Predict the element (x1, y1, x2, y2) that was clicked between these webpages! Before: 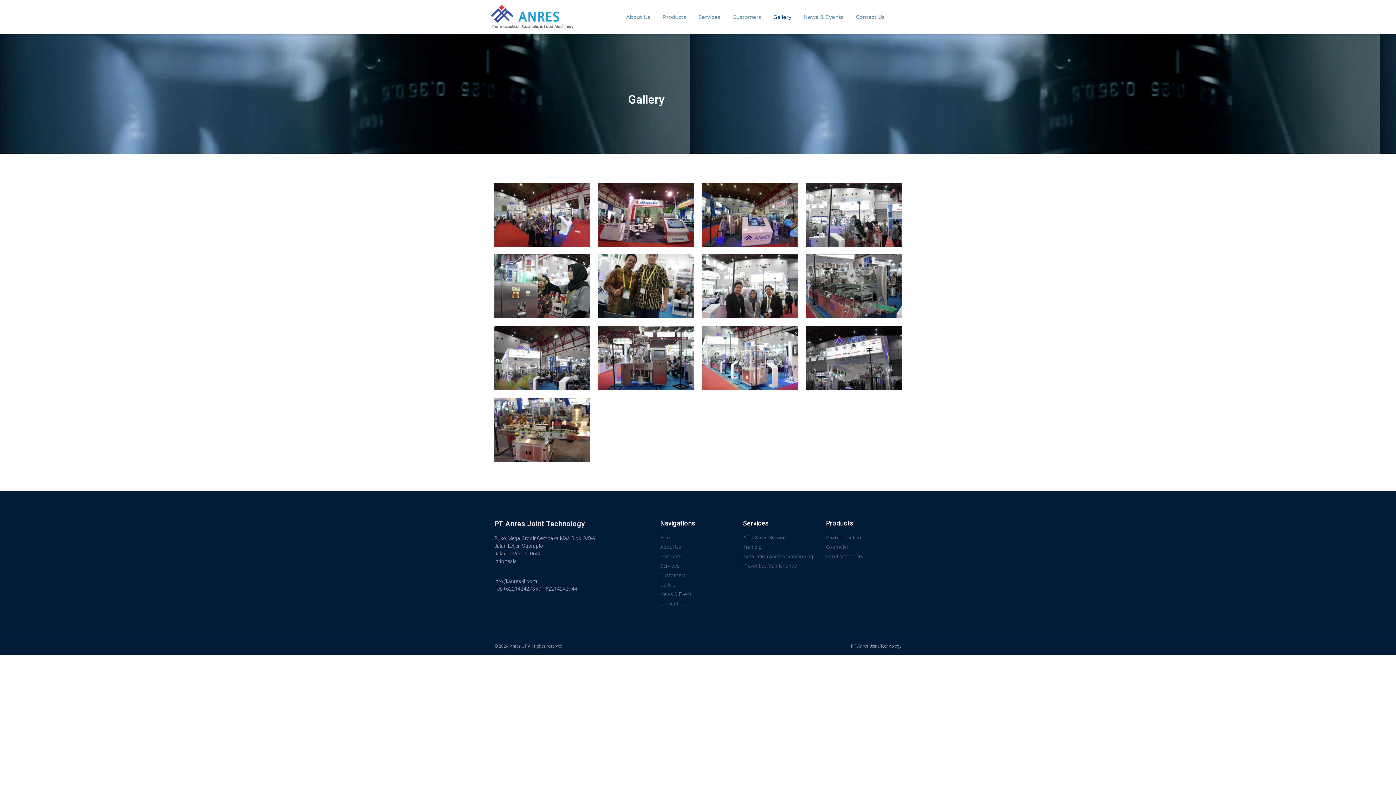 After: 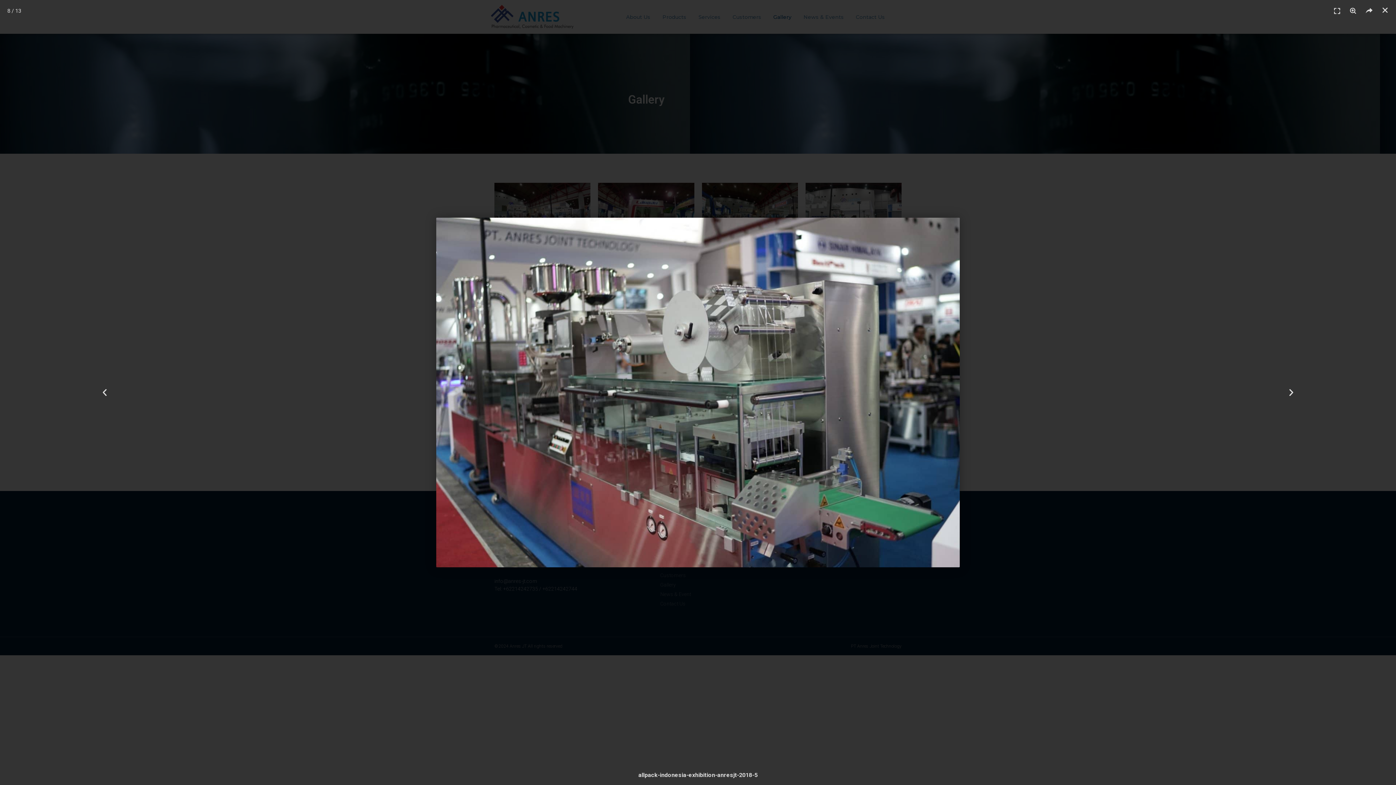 Action: bbox: (805, 254, 901, 318)